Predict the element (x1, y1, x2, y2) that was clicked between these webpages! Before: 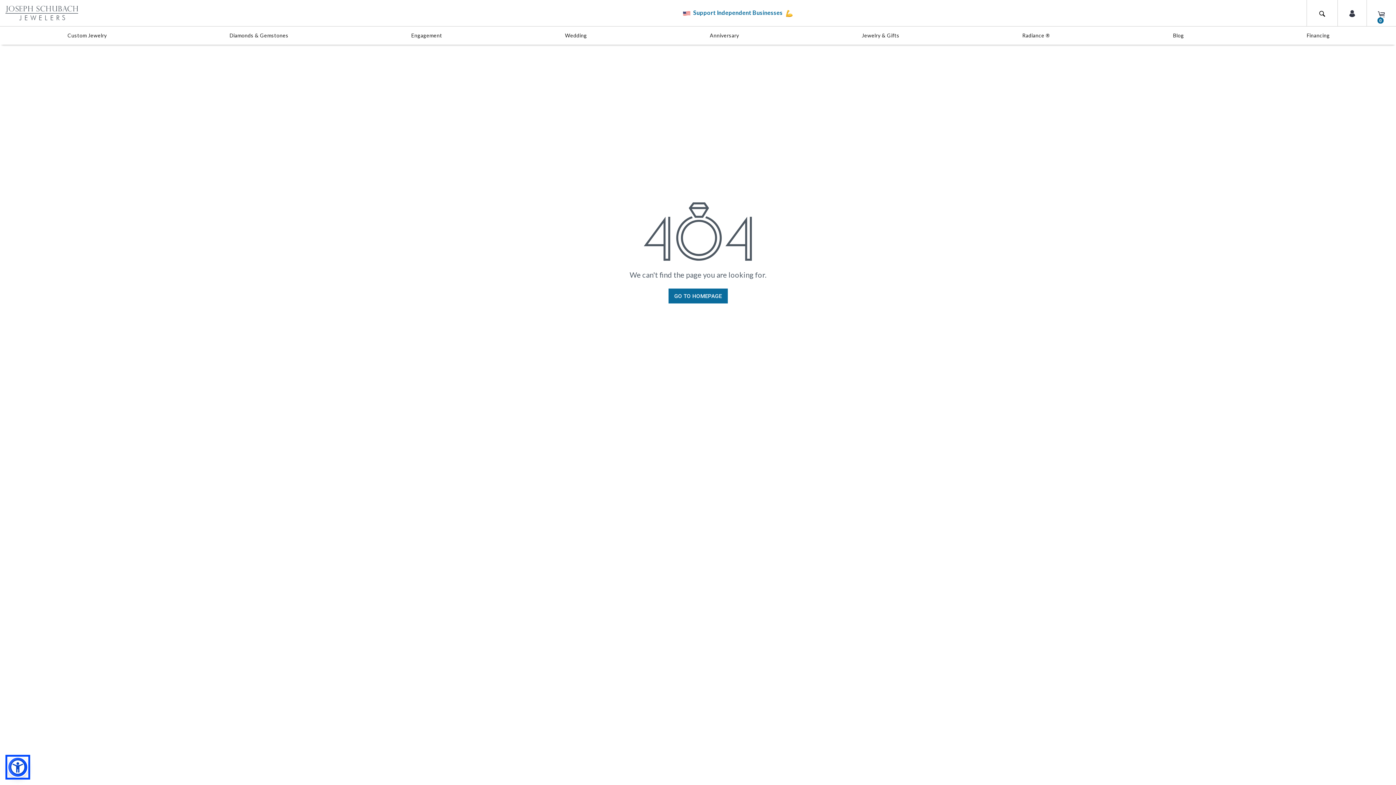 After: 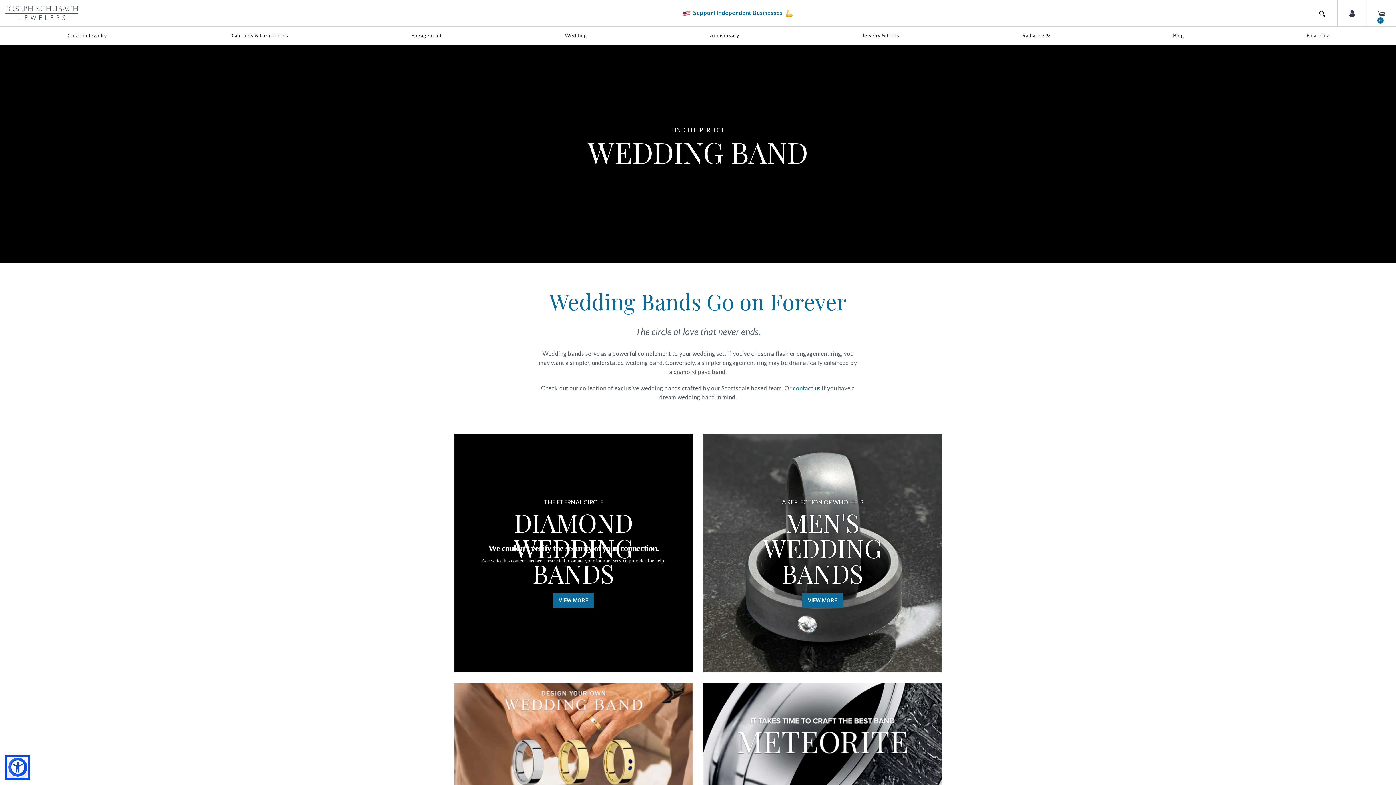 Action: label: Wedding bbox: (559, 26, 592, 44)